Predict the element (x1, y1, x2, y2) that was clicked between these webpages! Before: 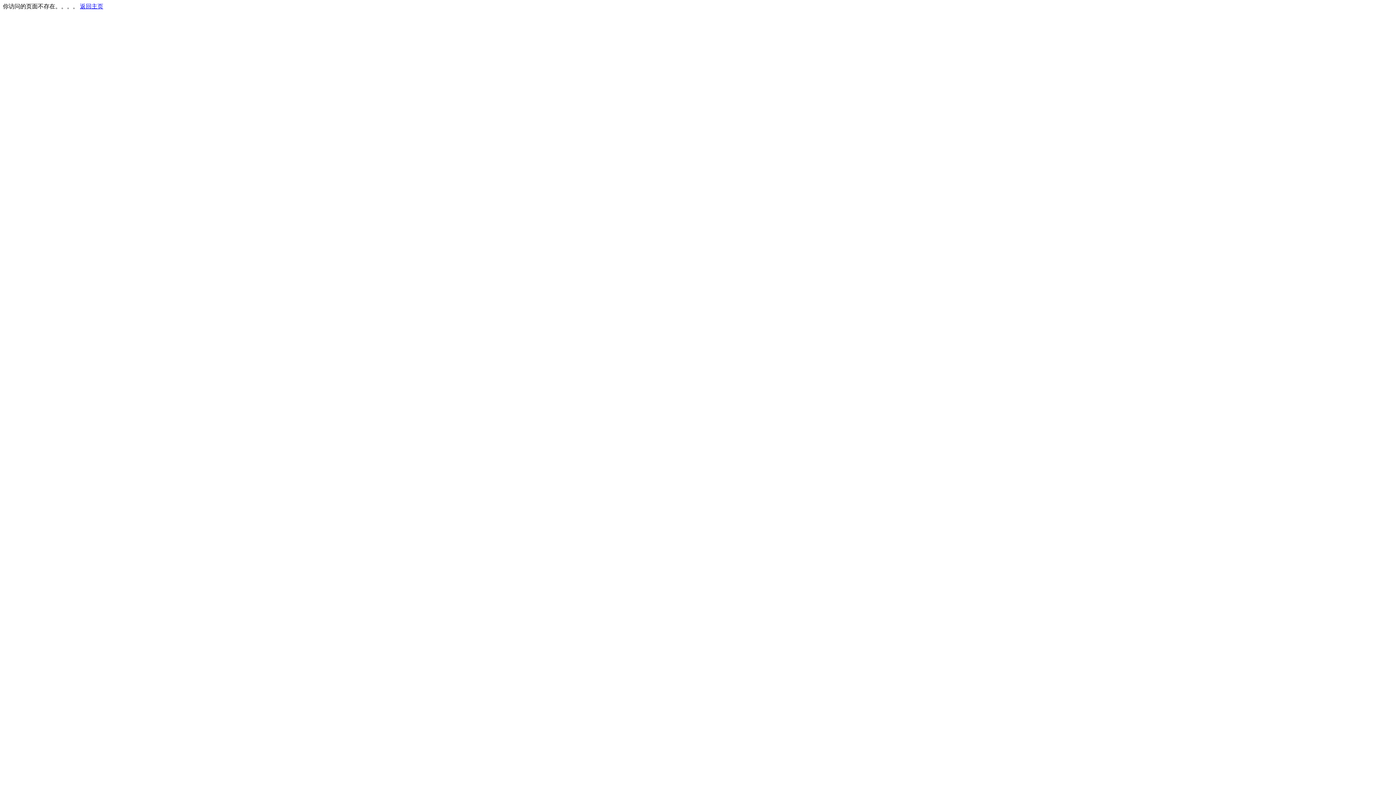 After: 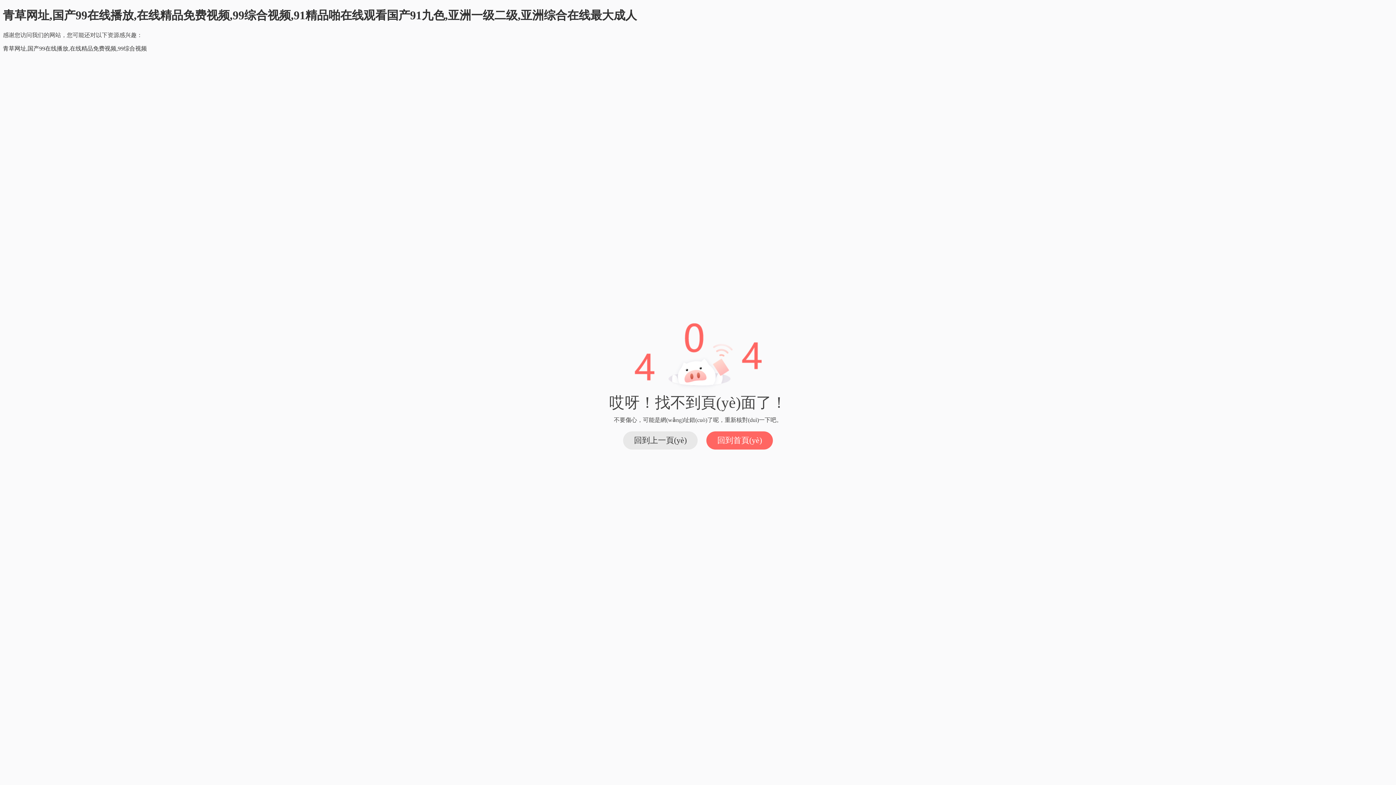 Action: label: 返回主页 bbox: (80, 3, 103, 9)